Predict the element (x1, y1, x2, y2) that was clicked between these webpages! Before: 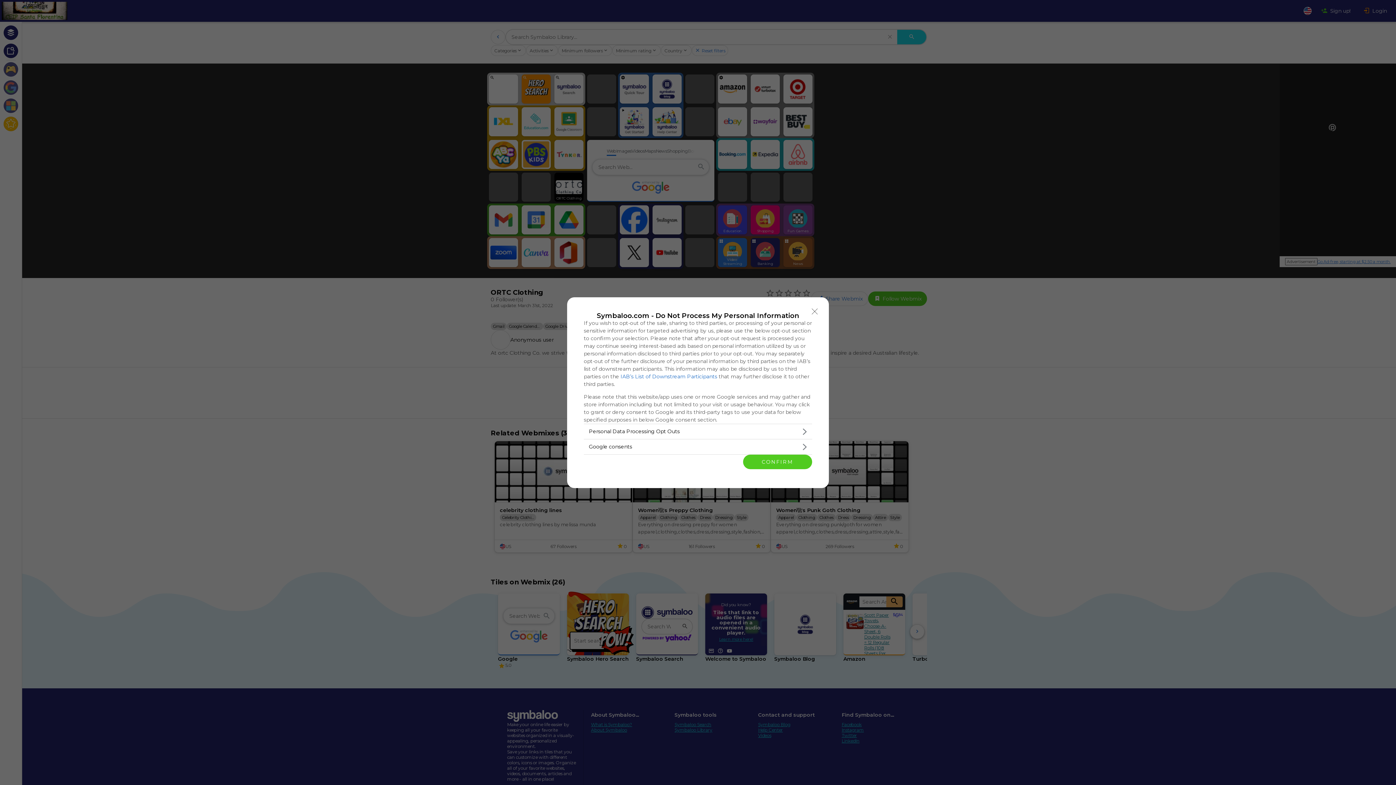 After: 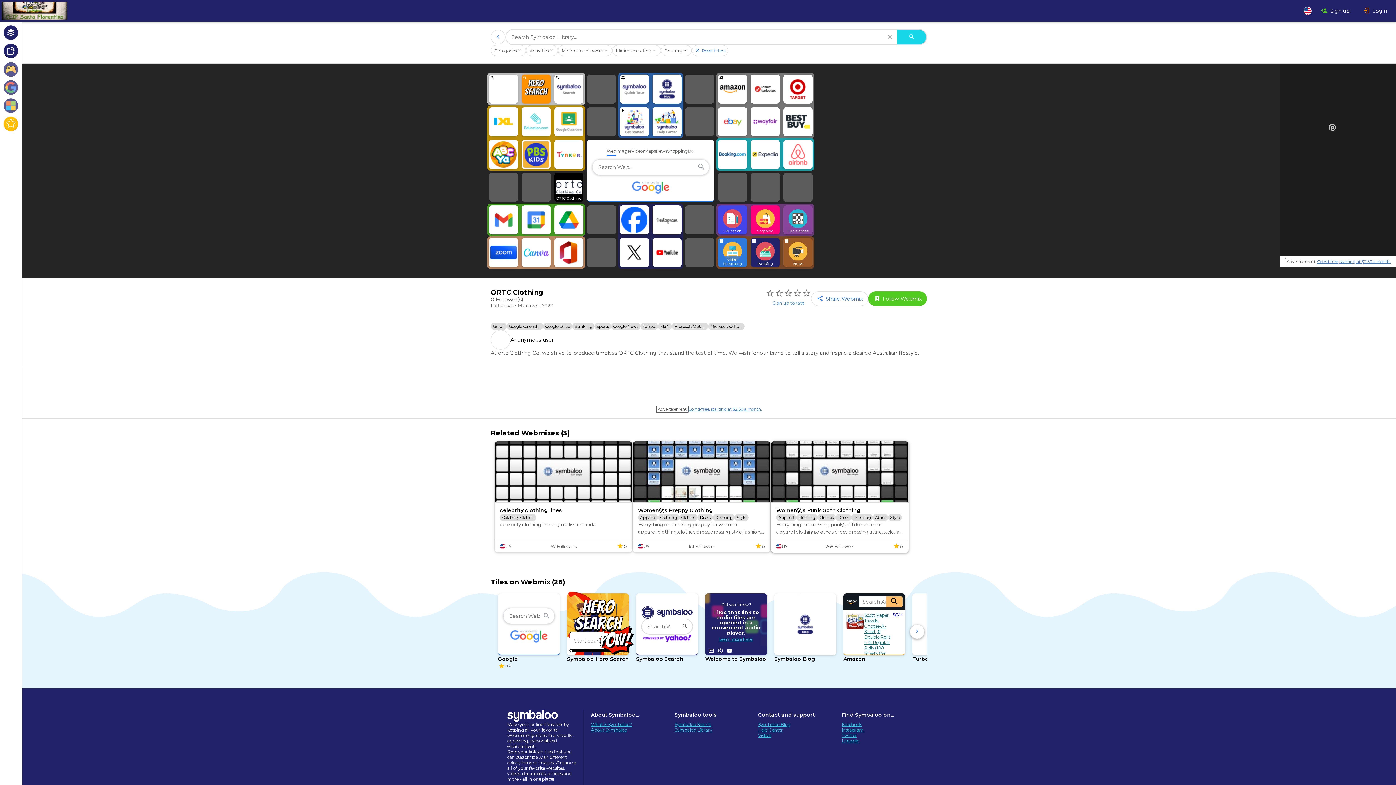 Action: bbox: (743, 454, 812, 469) label: CONFIRM